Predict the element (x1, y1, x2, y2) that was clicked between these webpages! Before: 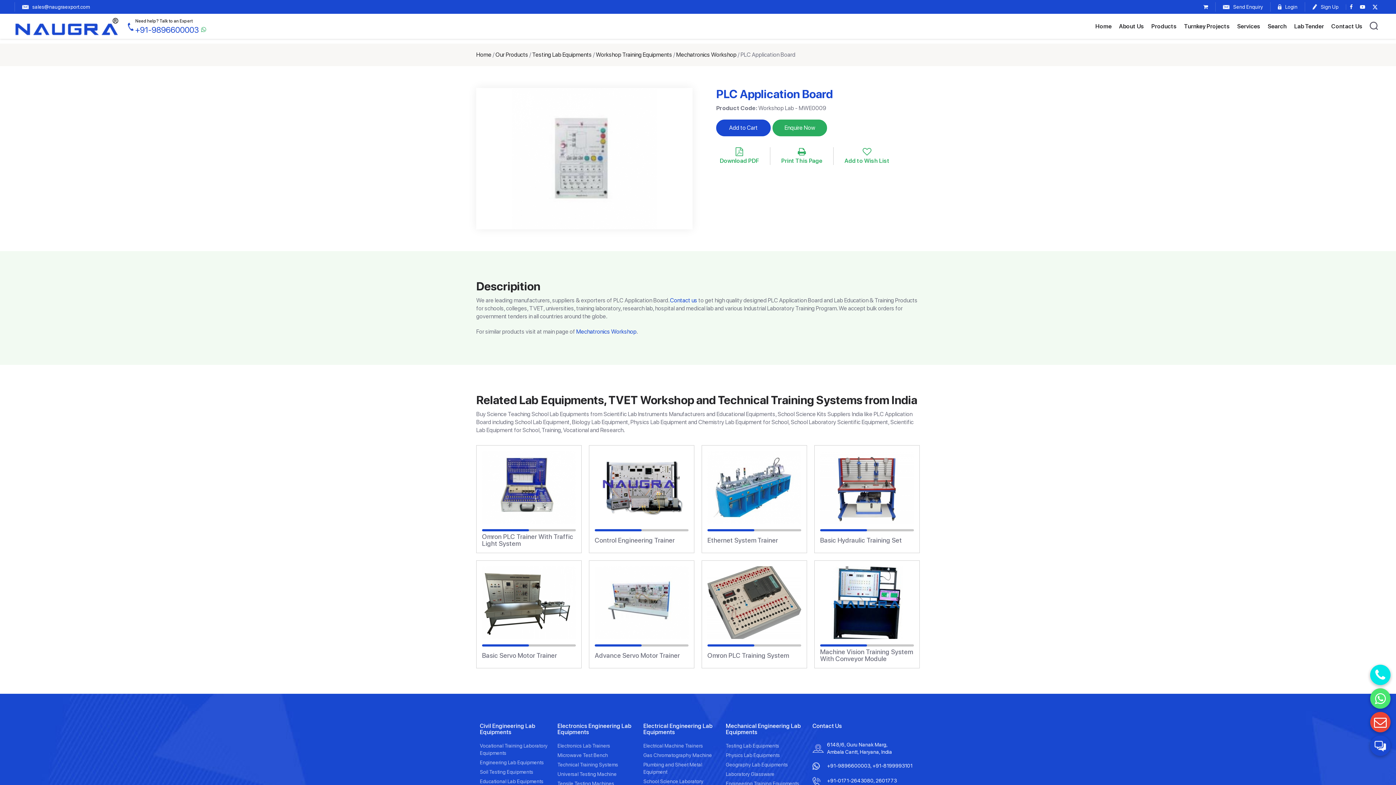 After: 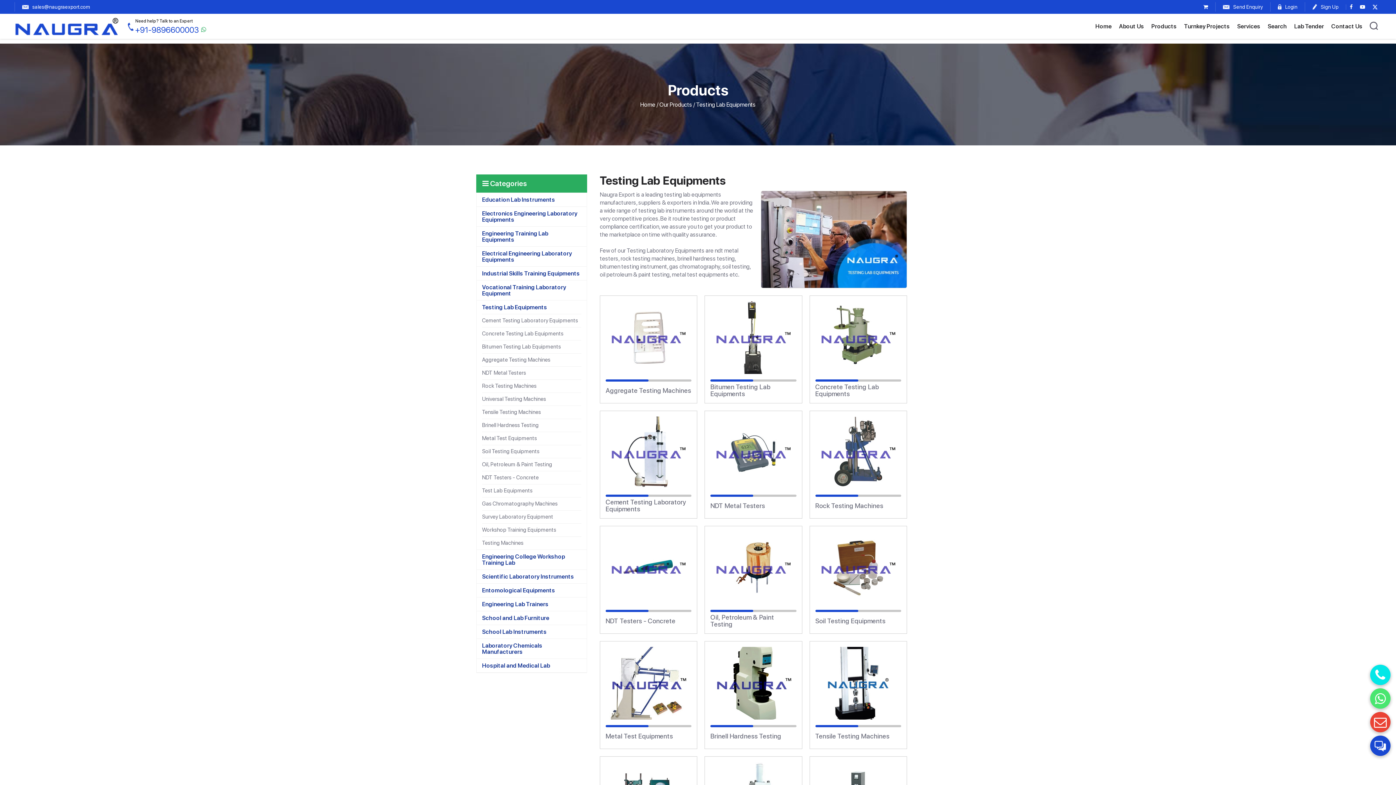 Action: label: Testing Lab Equipments bbox: (532, 51, 592, 58)